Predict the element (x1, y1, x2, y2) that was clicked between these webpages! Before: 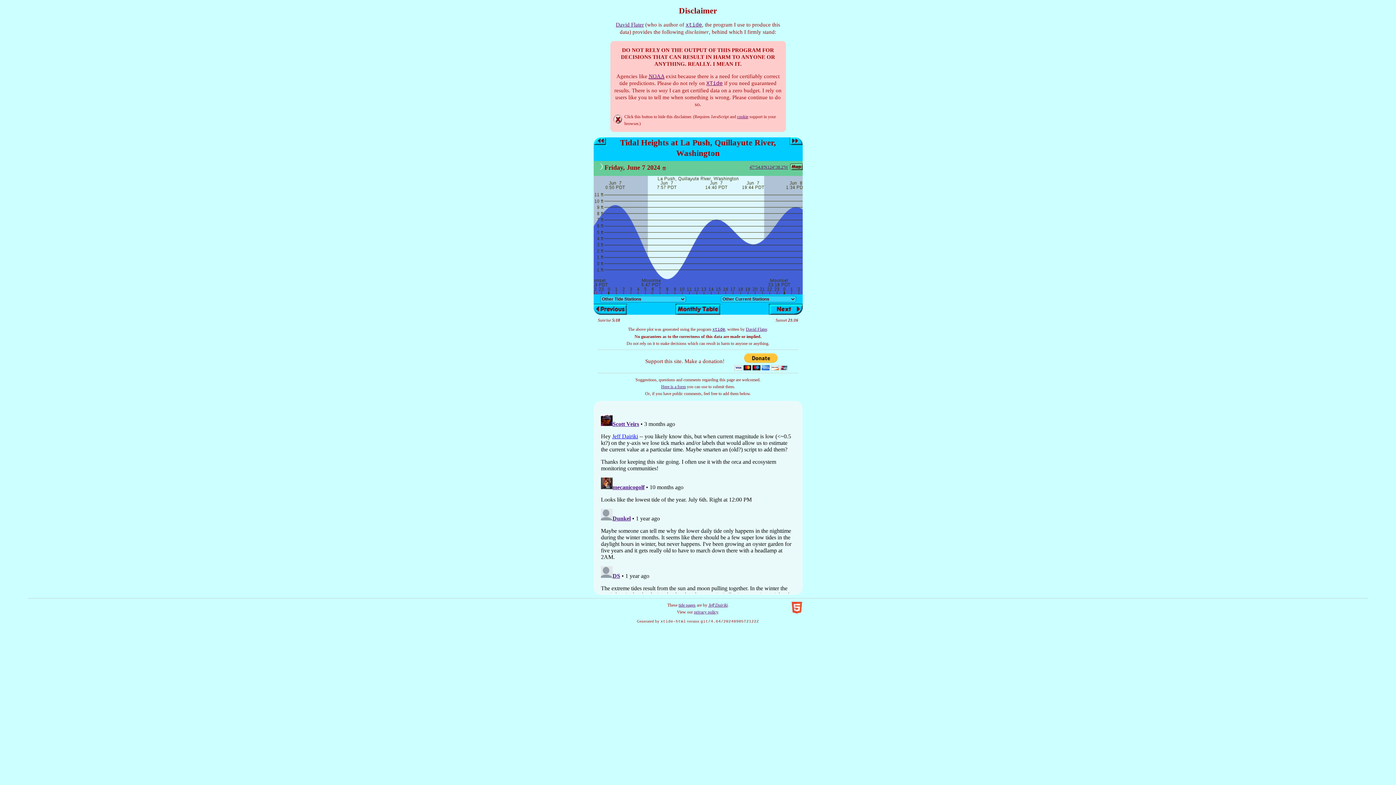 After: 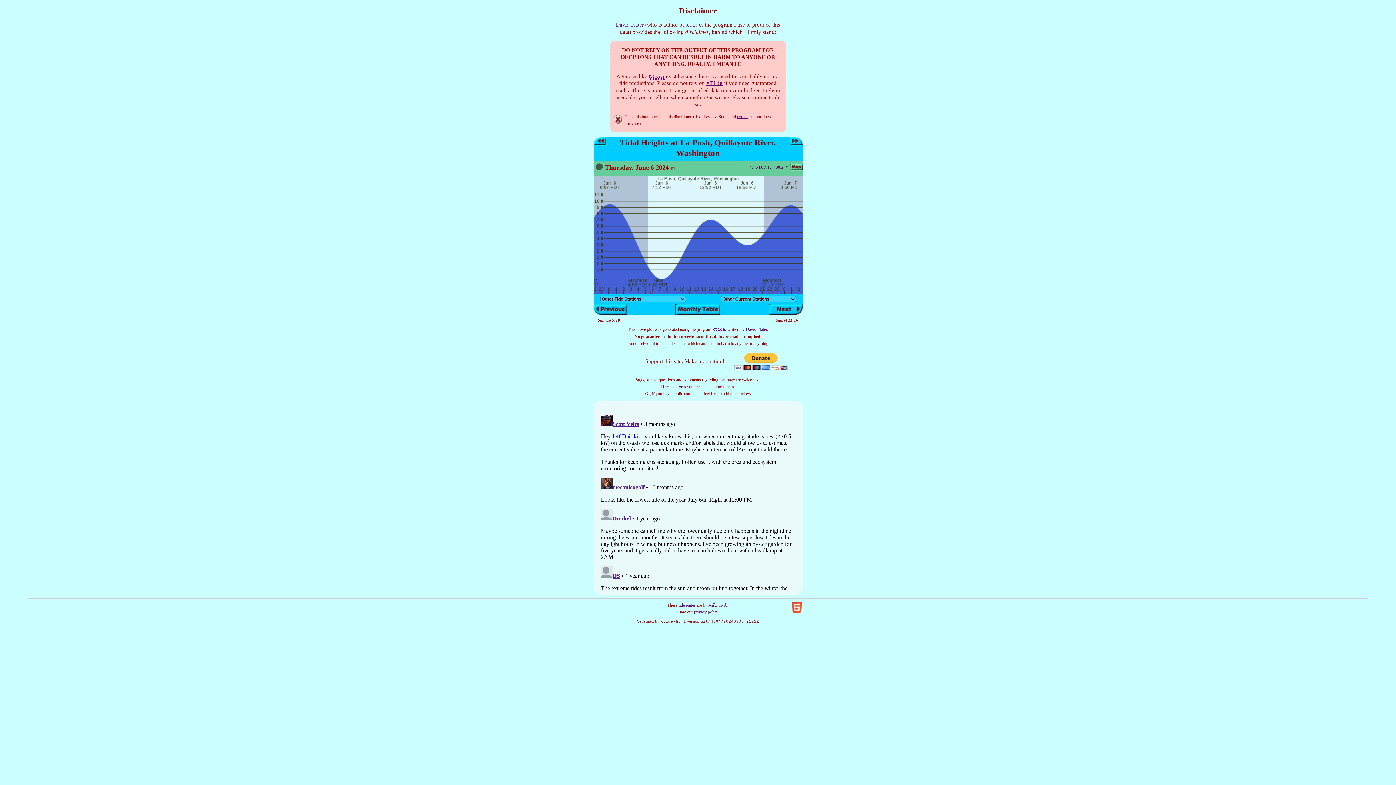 Action: bbox: (593, 137, 606, 145) label: Previous day’s tides